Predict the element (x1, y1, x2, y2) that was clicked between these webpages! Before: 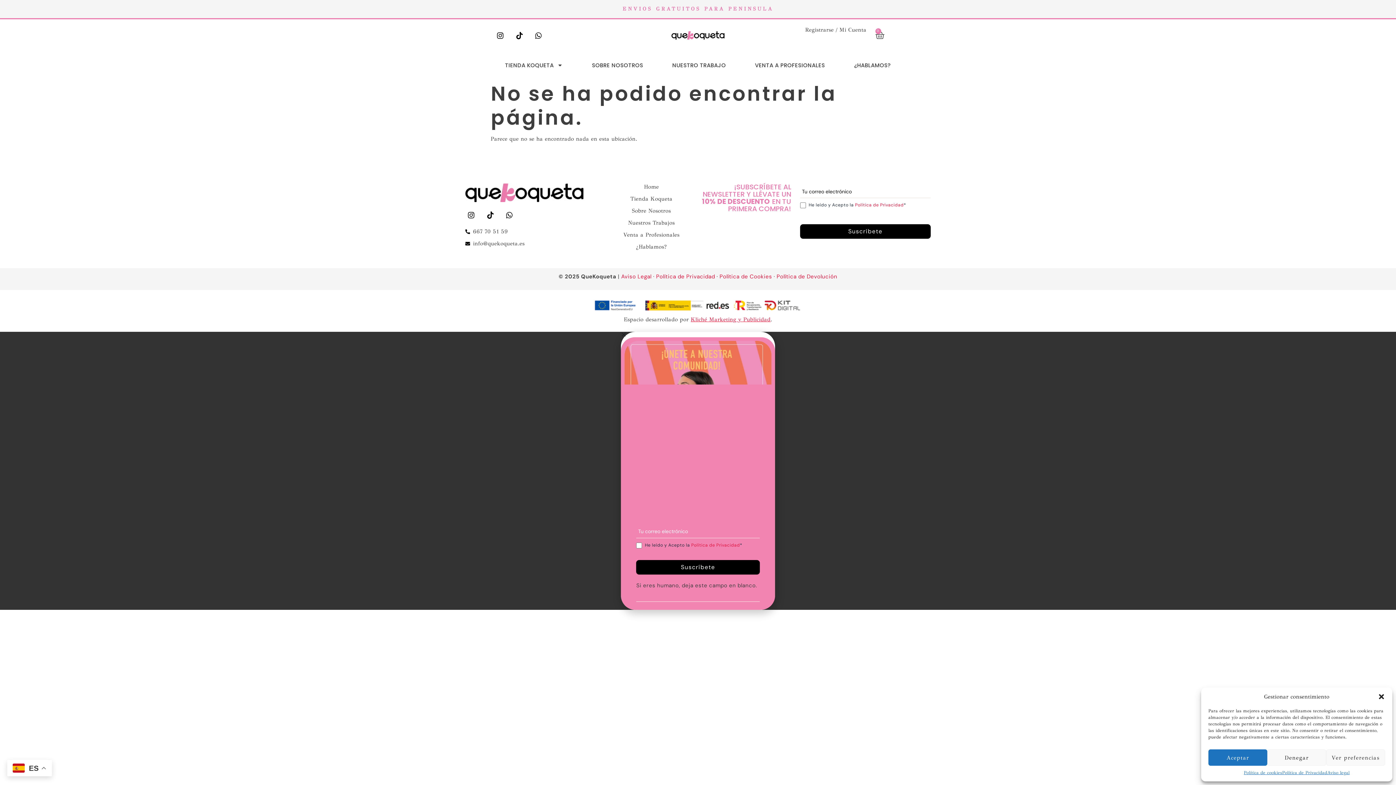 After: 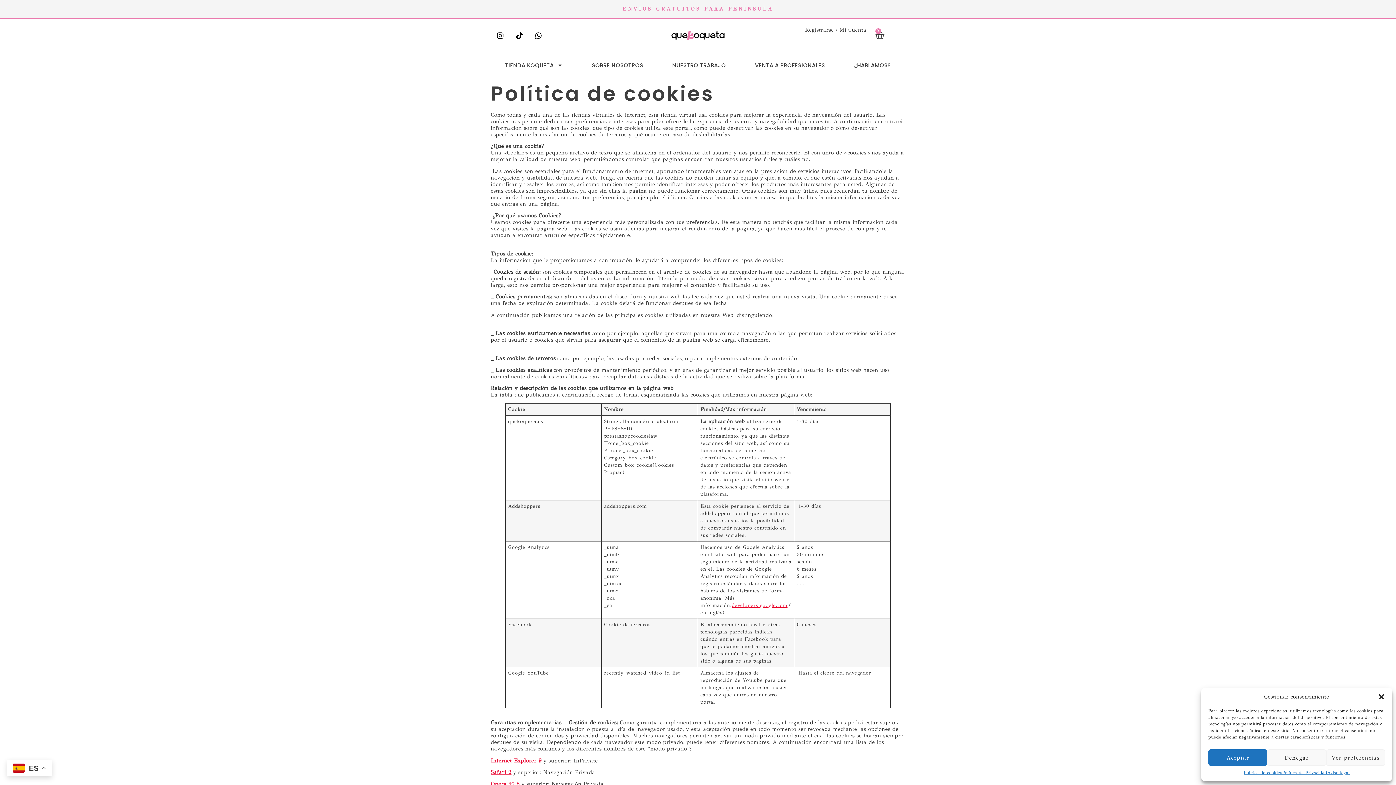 Action: bbox: (1244, 769, 1282, 776) label: Política de cookies